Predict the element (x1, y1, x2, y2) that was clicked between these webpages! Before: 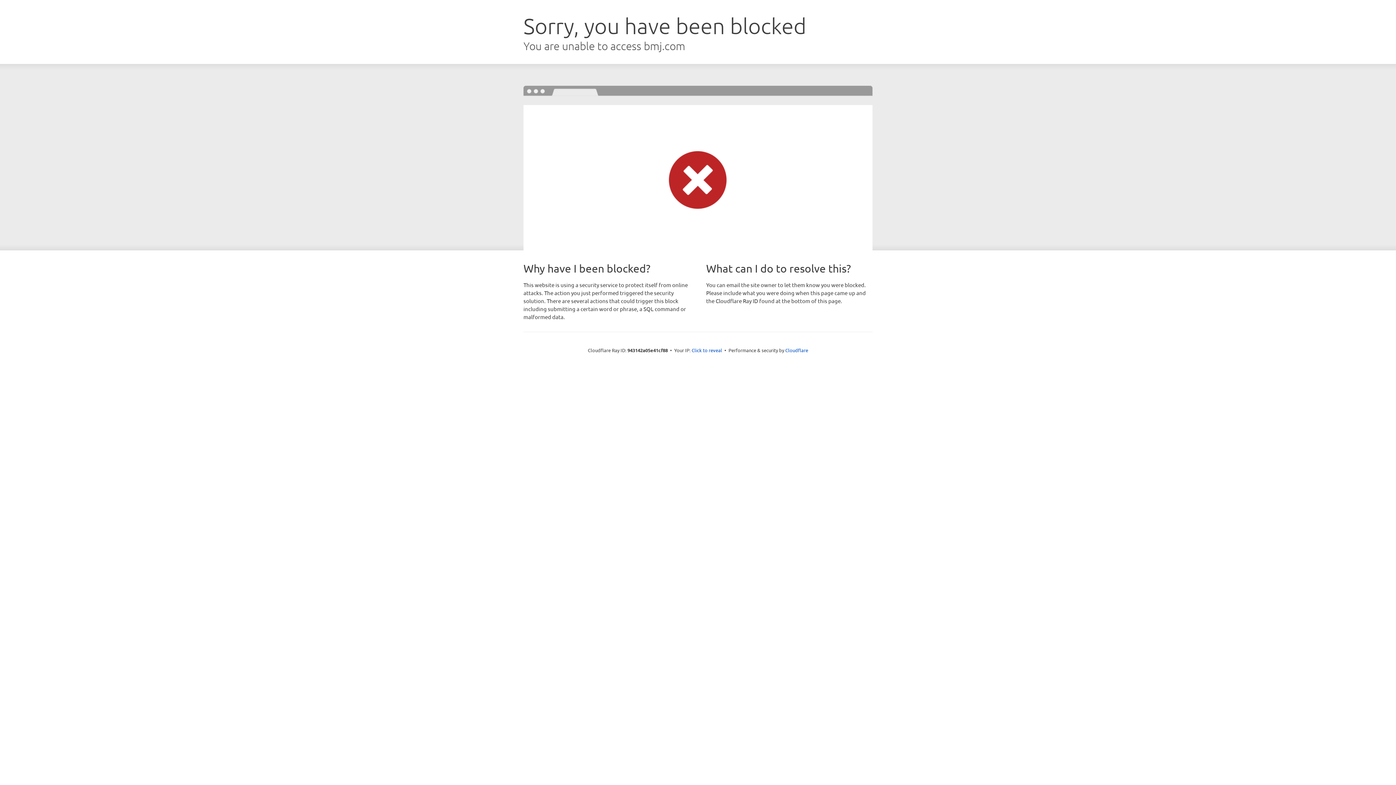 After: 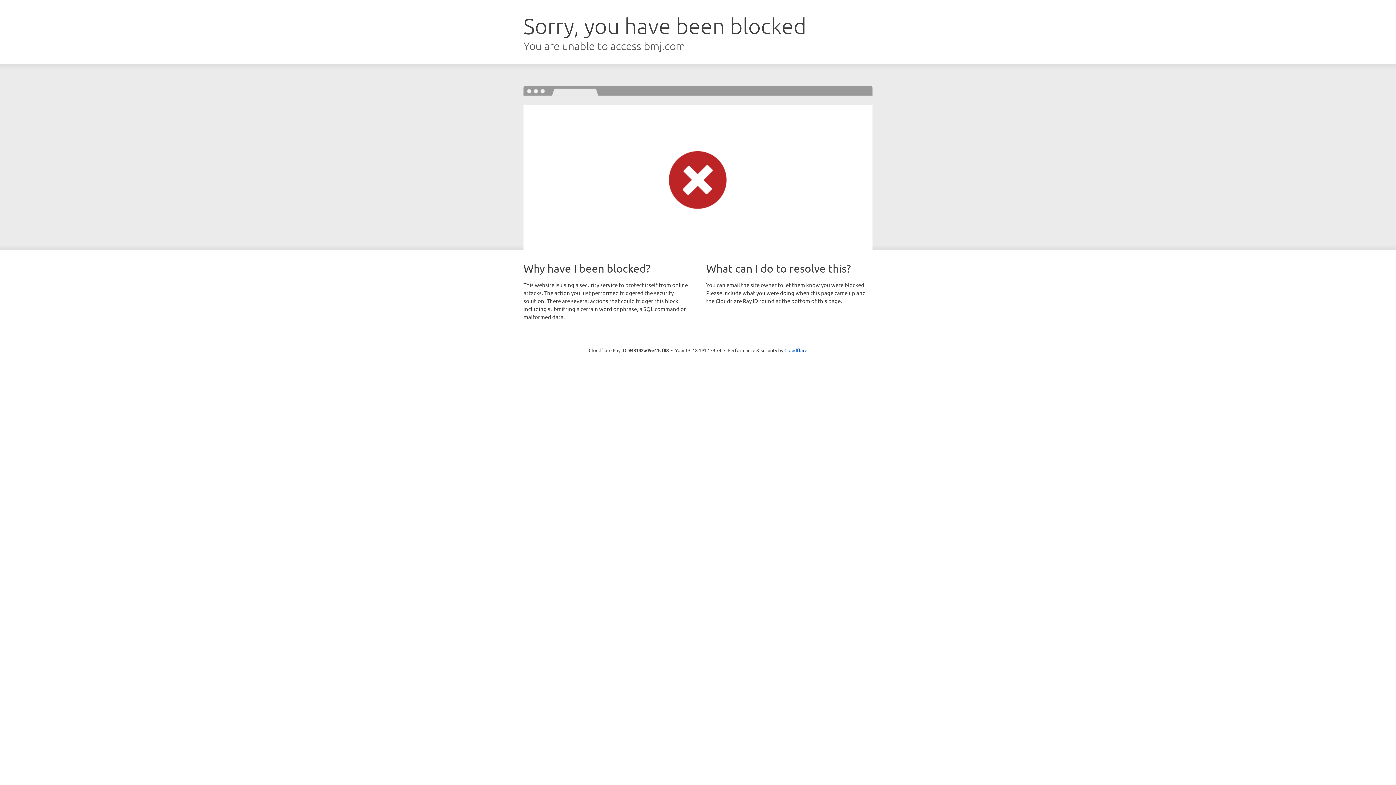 Action: bbox: (691, 346, 722, 353) label: Click to reveal